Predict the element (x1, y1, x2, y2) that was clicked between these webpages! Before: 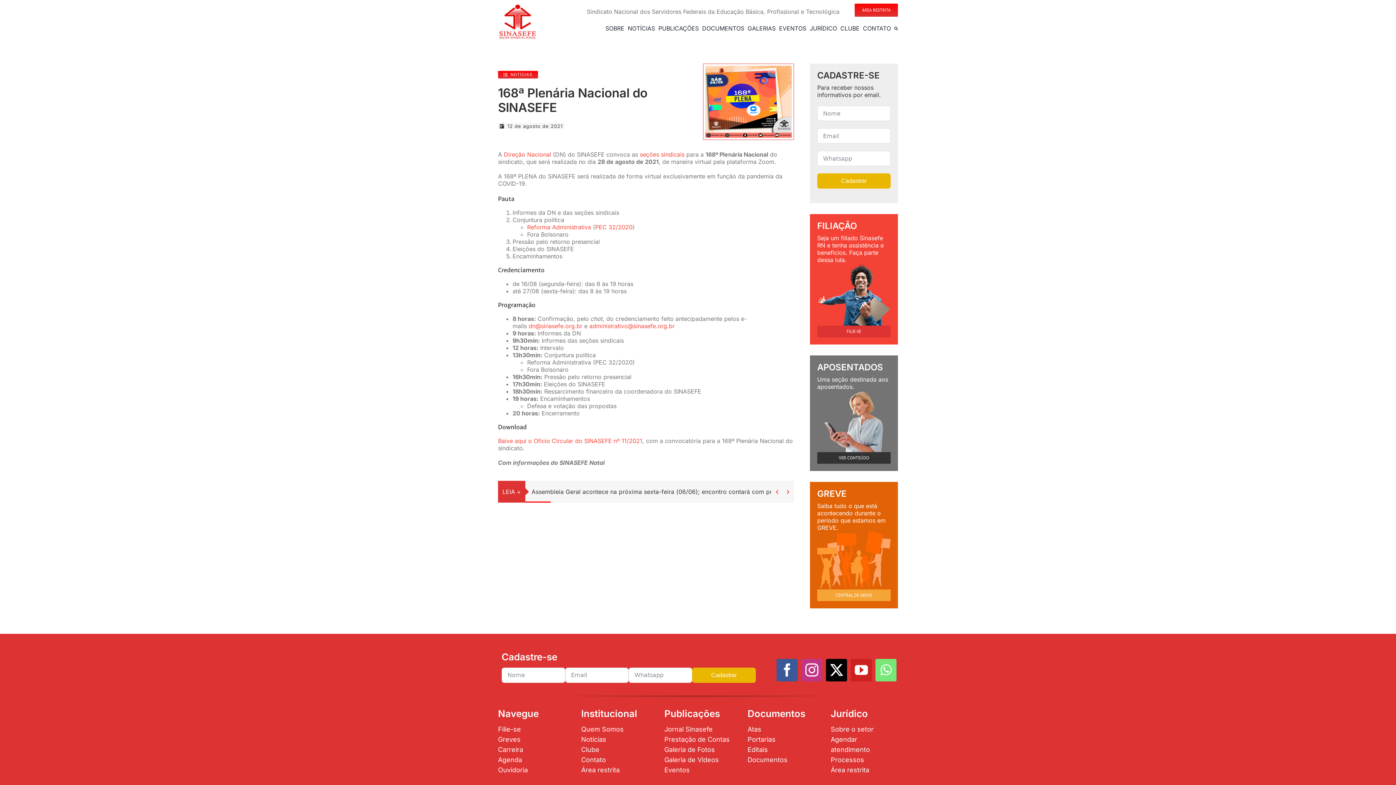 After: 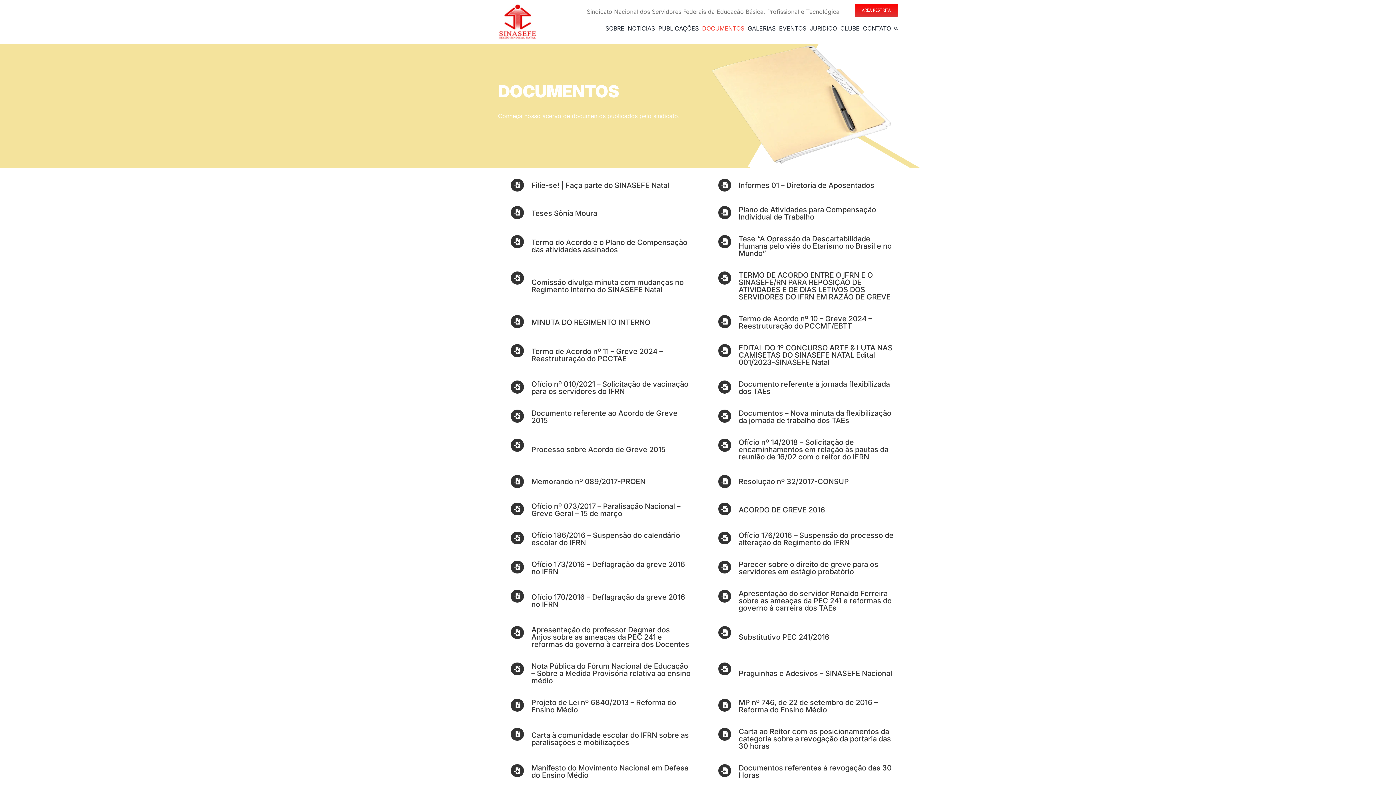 Action: bbox: (747, 756, 787, 763) label: Documentos